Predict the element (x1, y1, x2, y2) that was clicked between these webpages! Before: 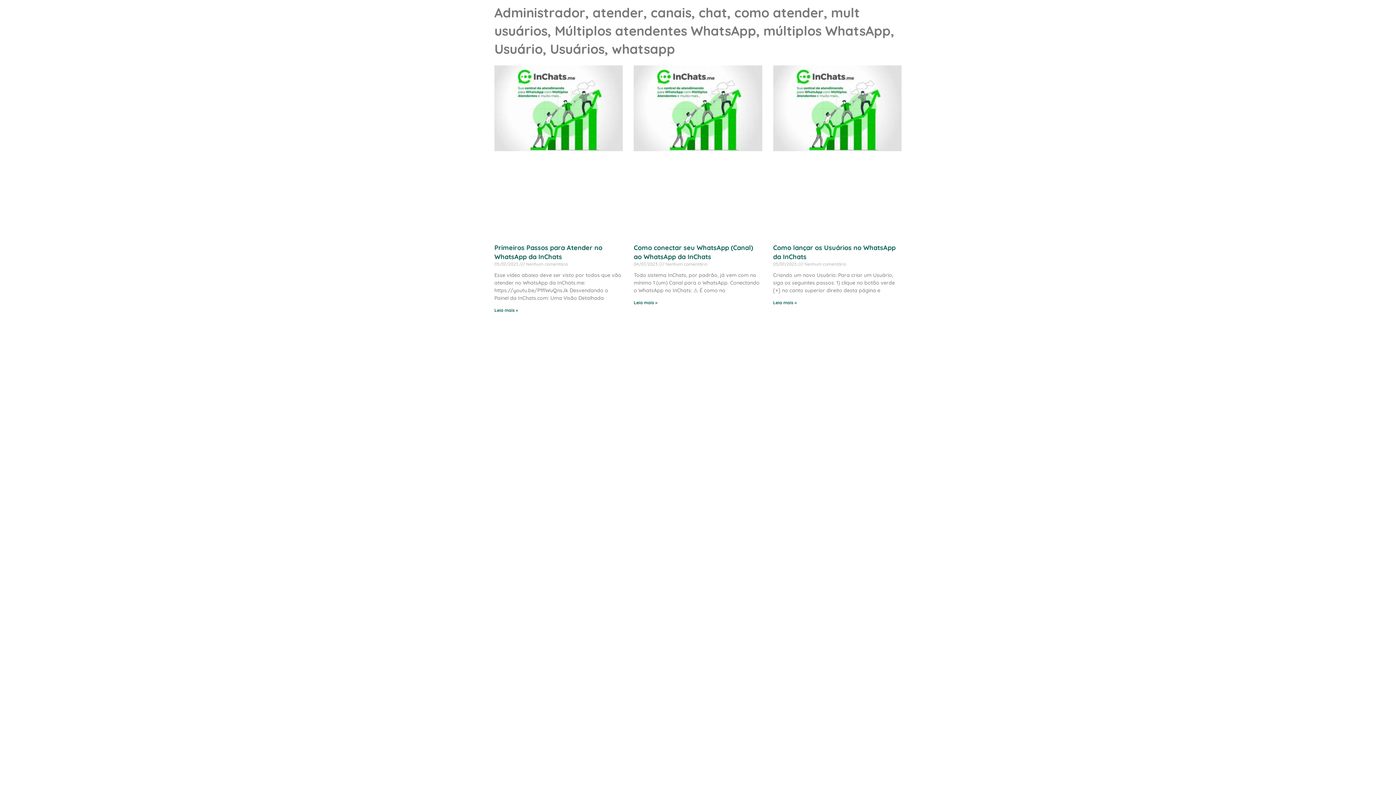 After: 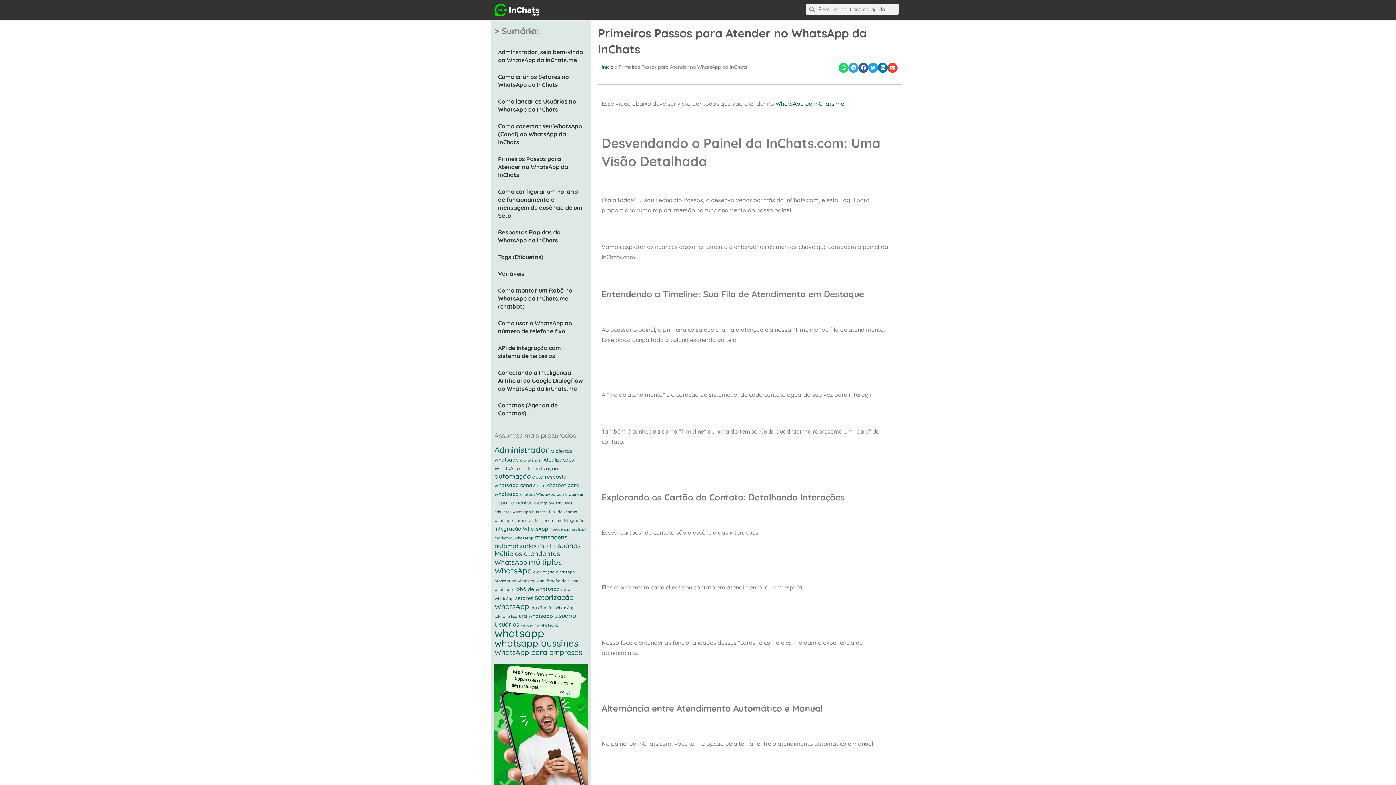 Action: bbox: (494, 65, 623, 235)